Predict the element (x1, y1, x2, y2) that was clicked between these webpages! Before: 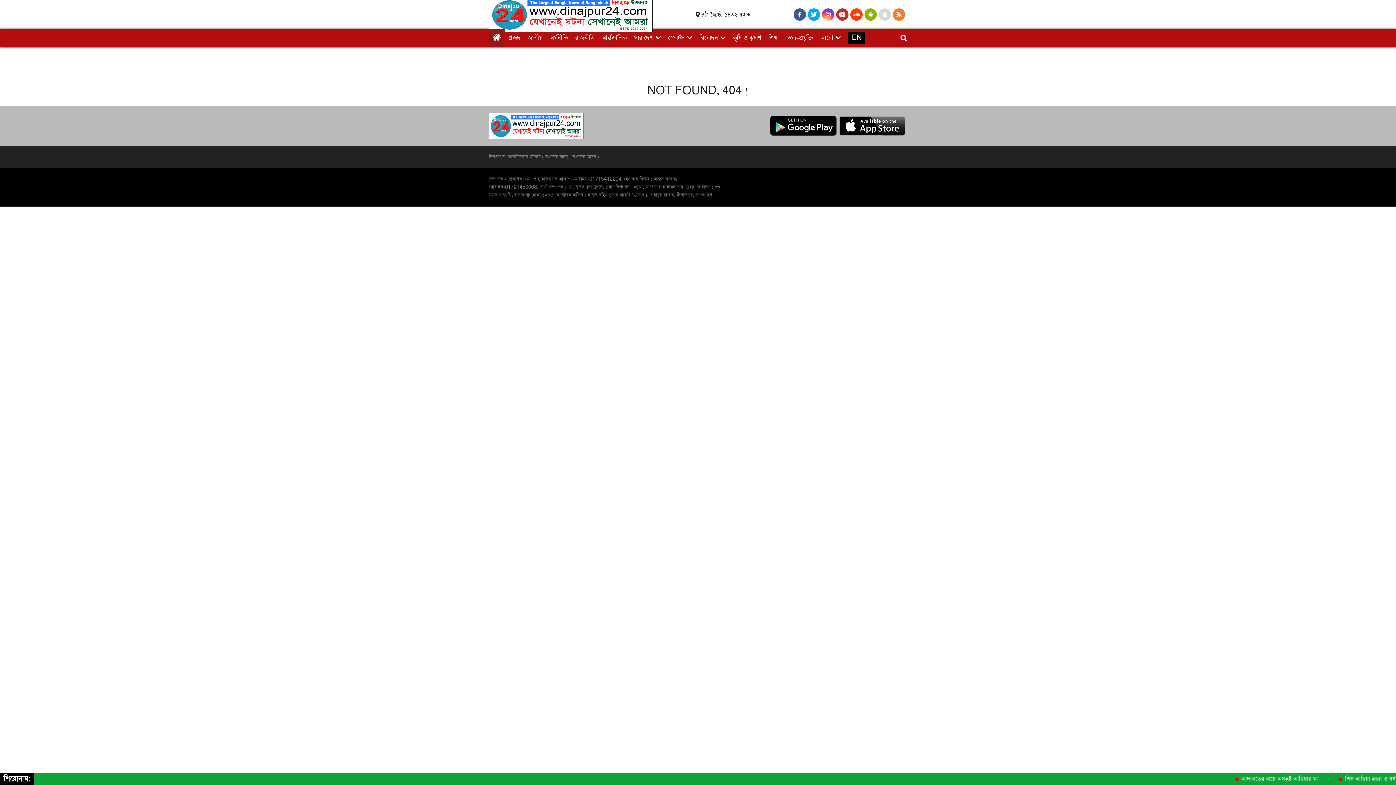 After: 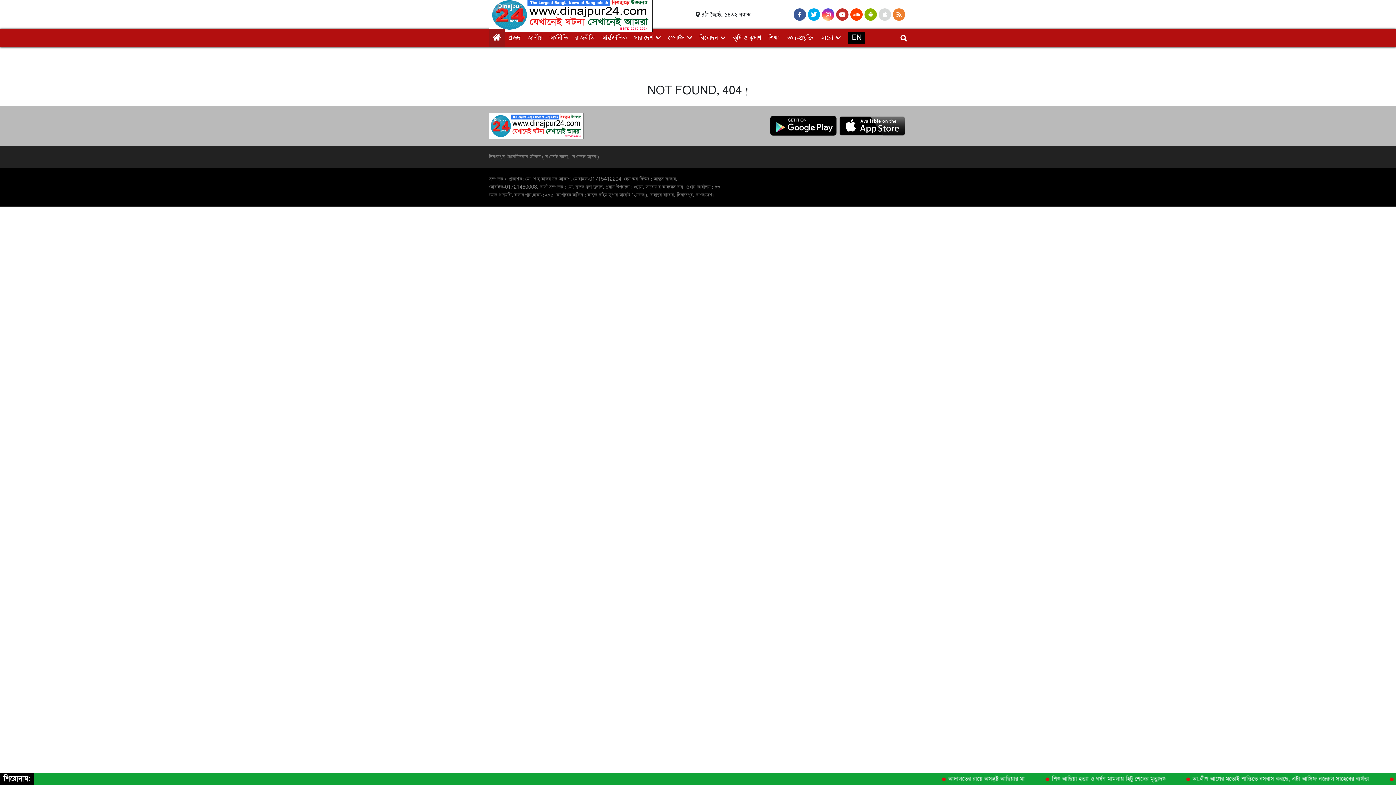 Action: bbox: (850, 11, 864, 18)